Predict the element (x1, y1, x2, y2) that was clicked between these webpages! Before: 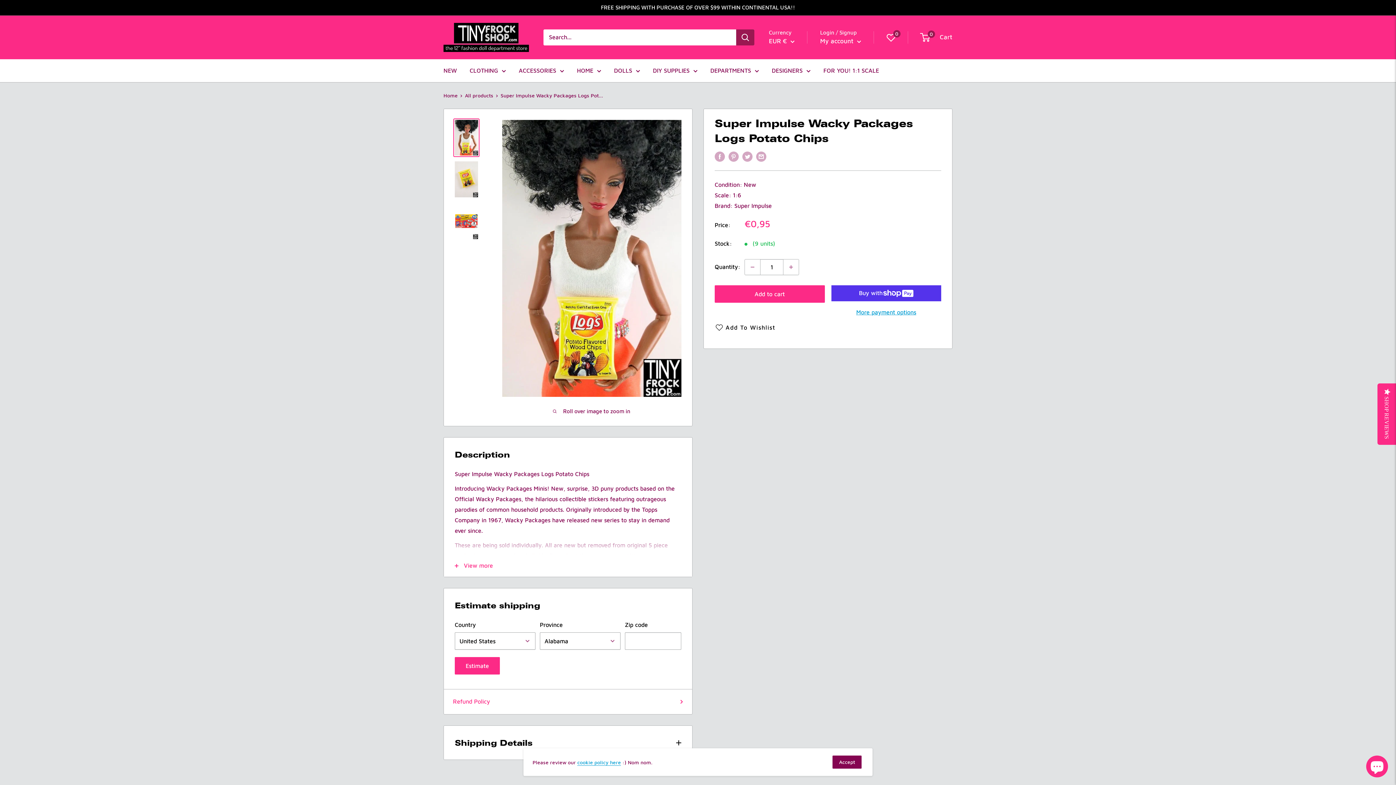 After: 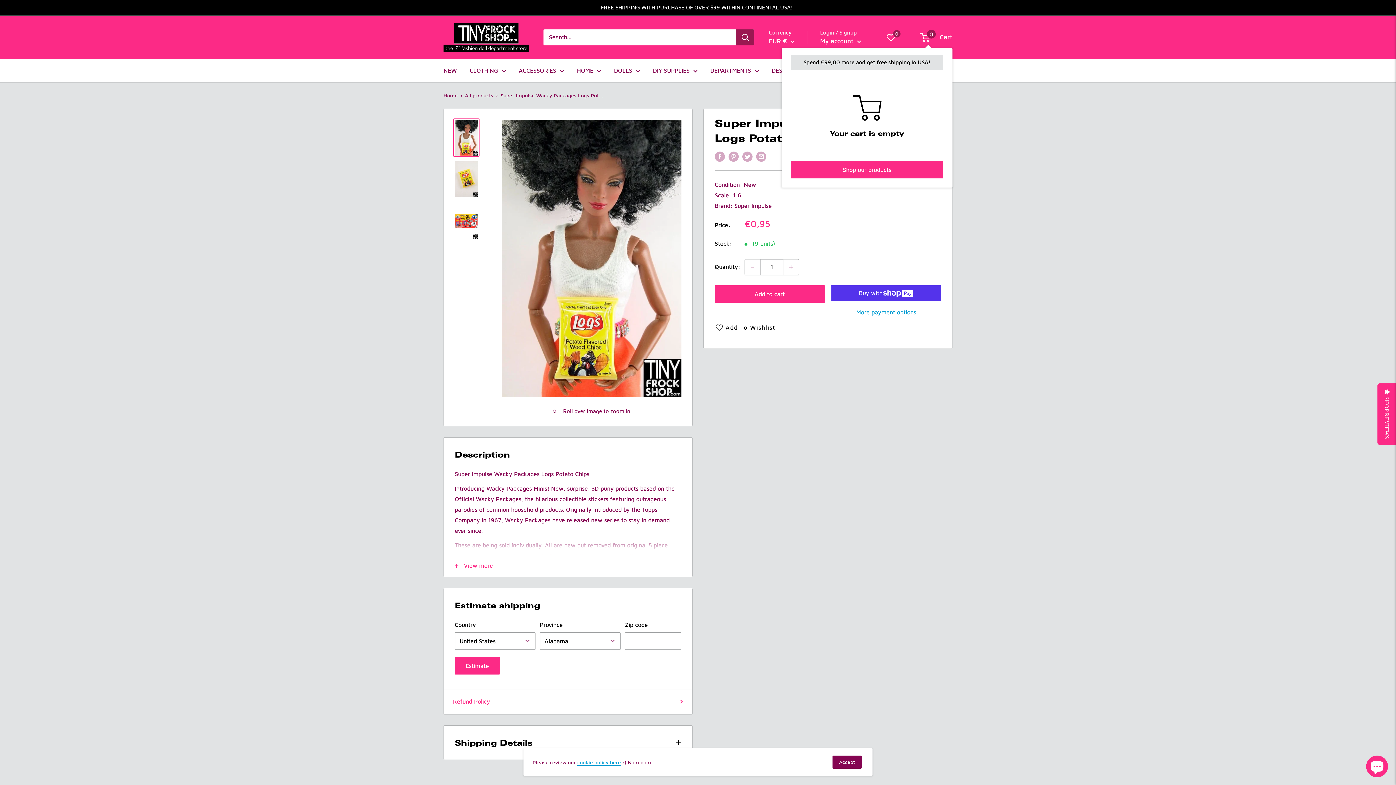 Action: label: 0
 Cart bbox: (921, 31, 952, 43)